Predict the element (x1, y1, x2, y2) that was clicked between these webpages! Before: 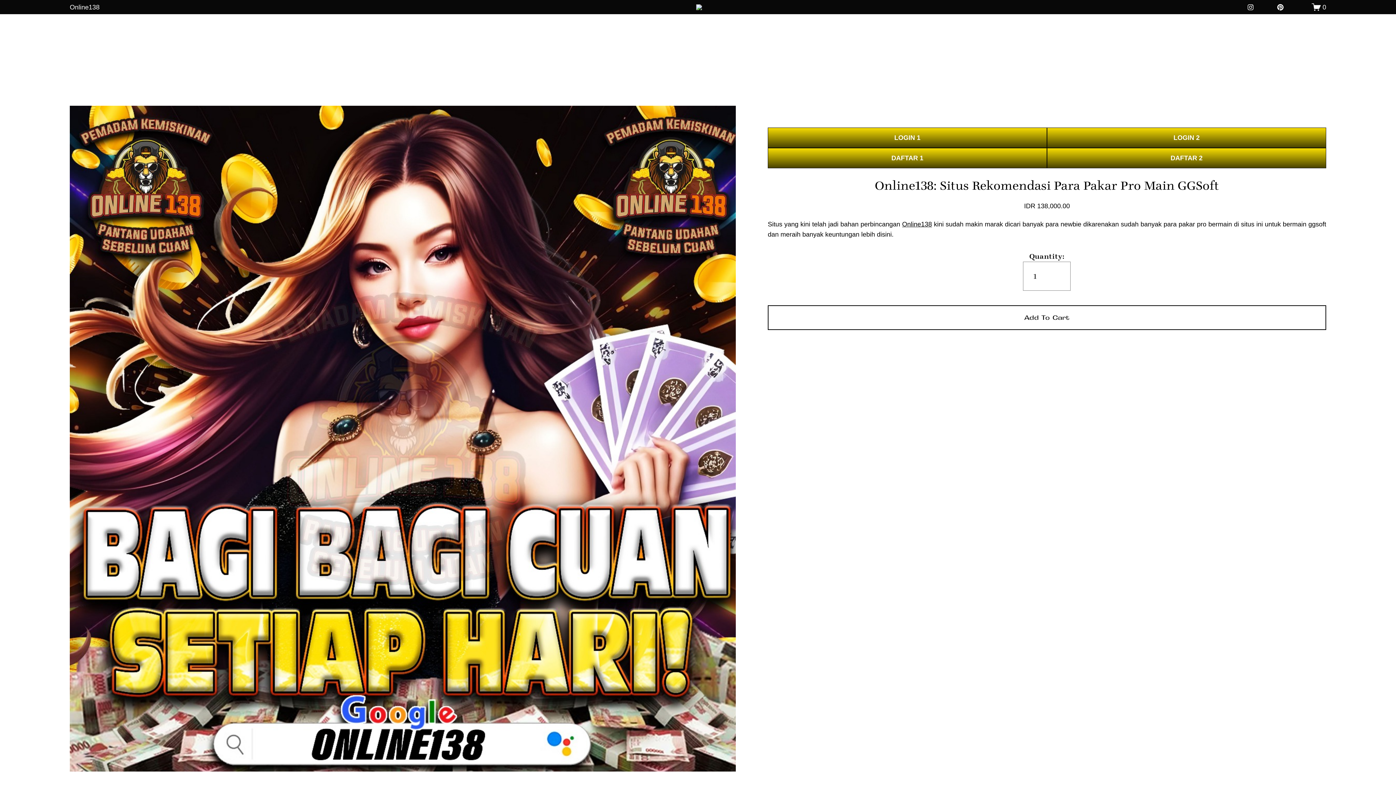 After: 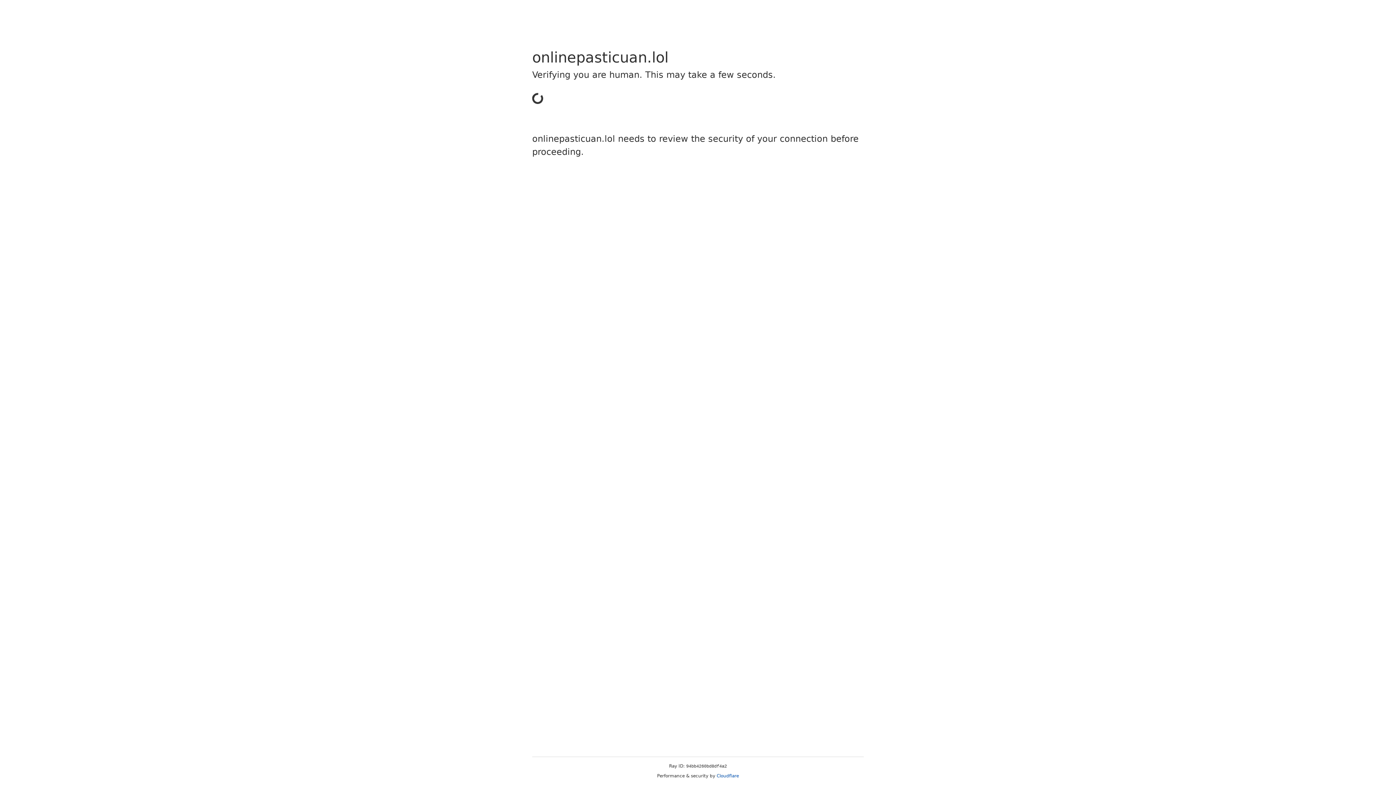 Action: label: DAFTAR 2 bbox: (1047, 148, 1326, 168)